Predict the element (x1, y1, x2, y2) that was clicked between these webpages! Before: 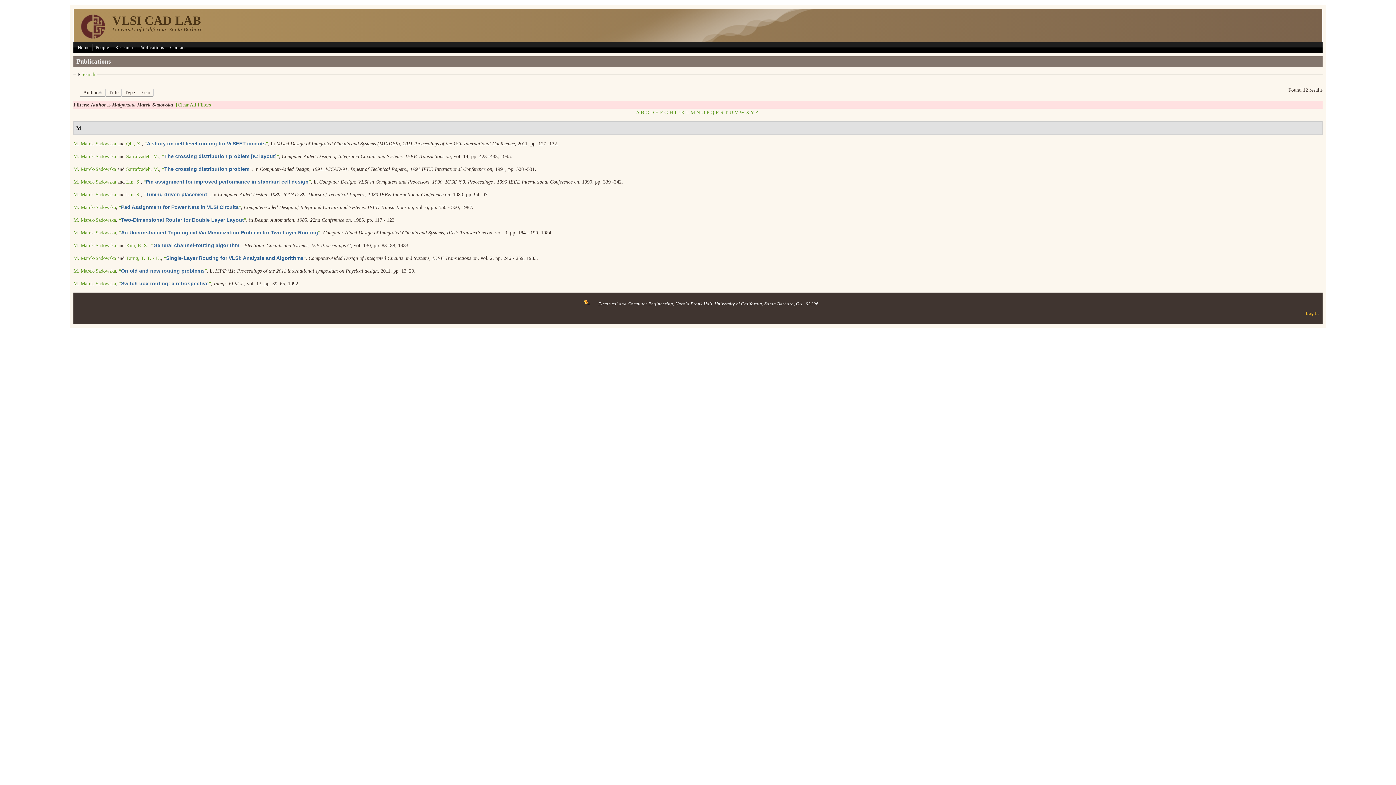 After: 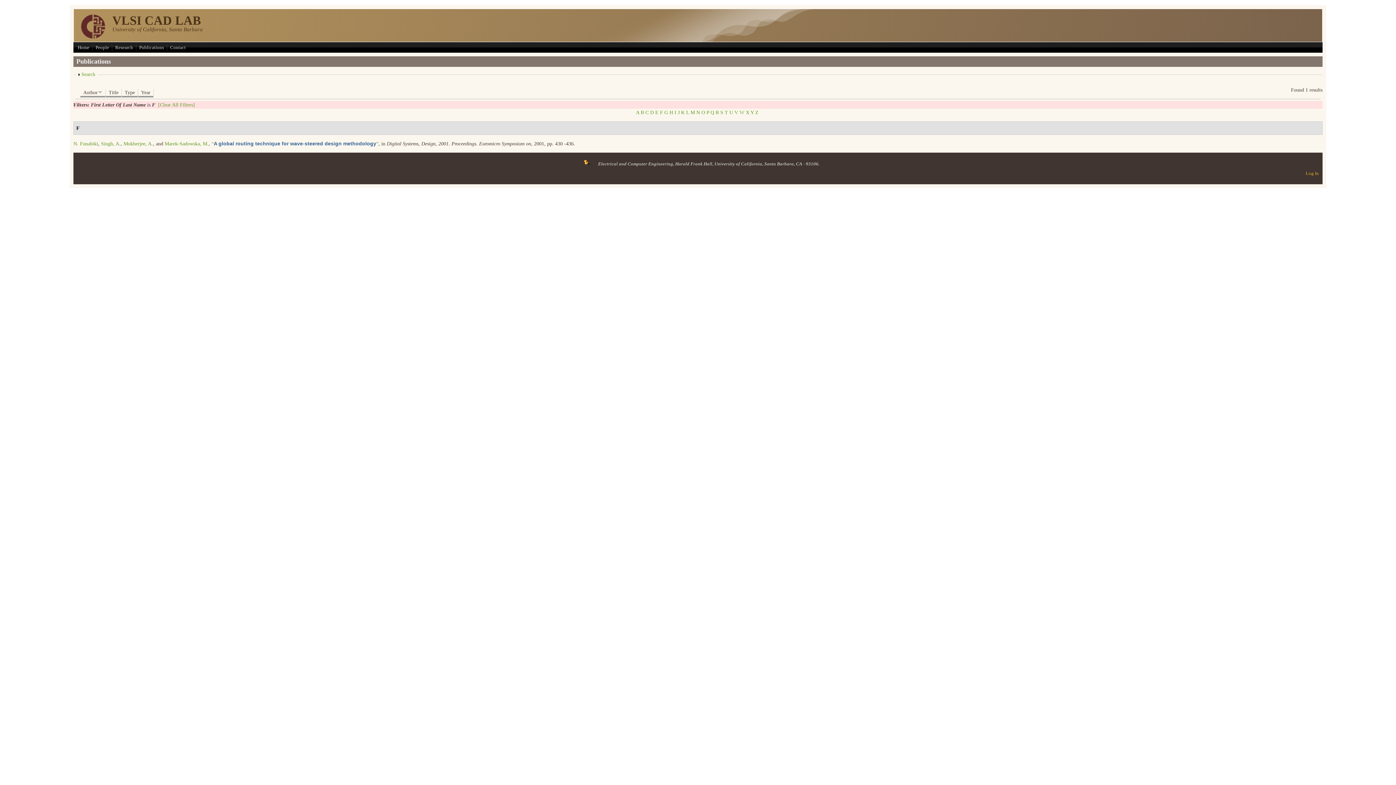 Action: label: F bbox: (660, 109, 663, 115)